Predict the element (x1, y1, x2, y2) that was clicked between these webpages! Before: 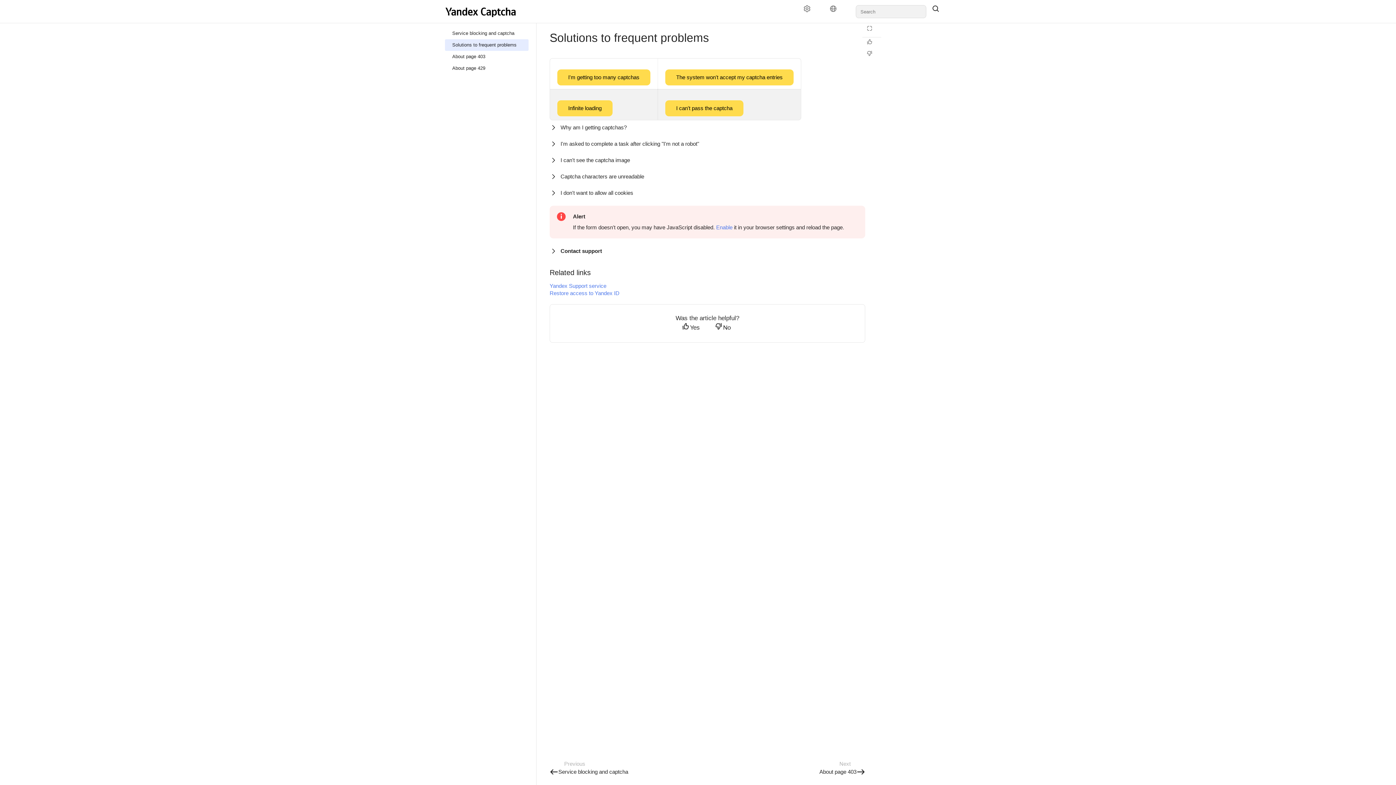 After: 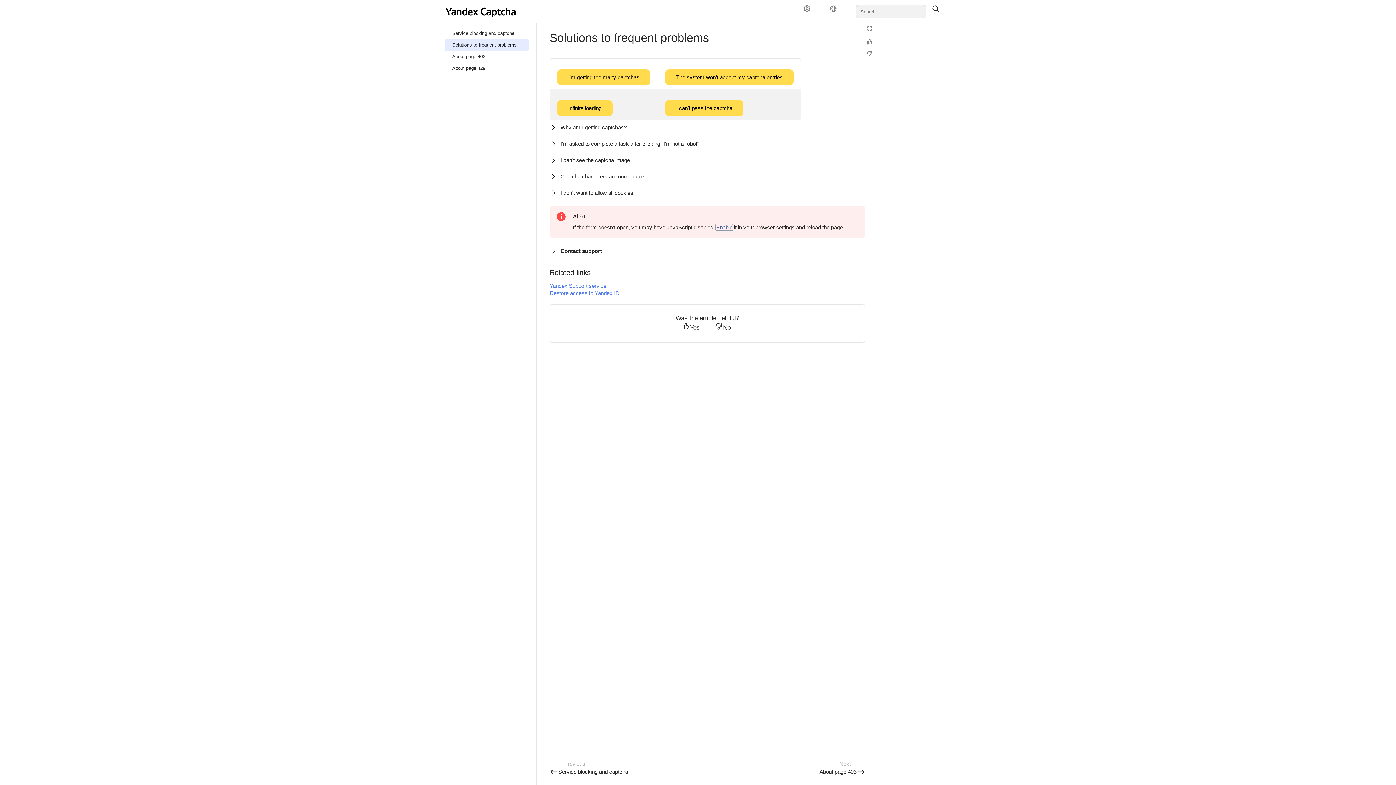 Action: bbox: (716, 224, 732, 230) label: Enable